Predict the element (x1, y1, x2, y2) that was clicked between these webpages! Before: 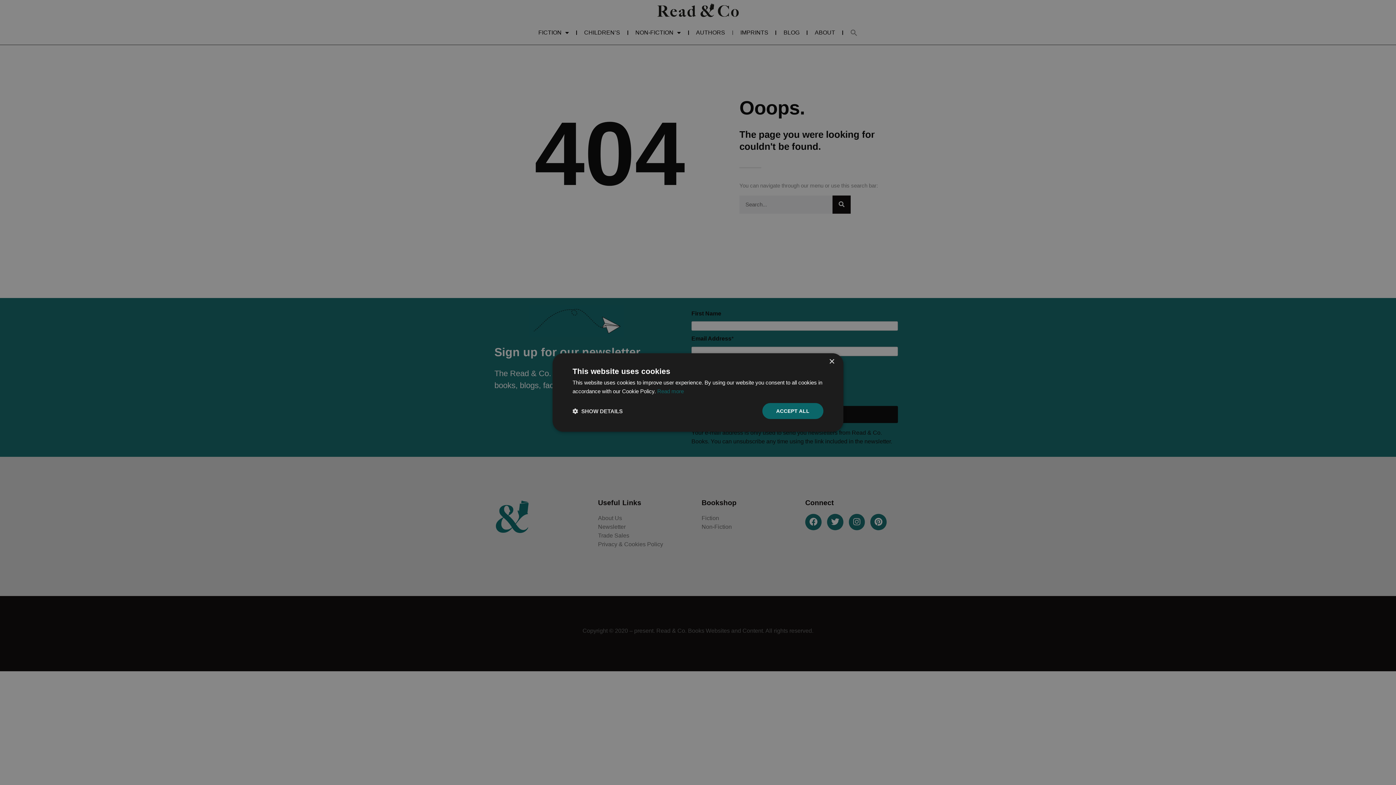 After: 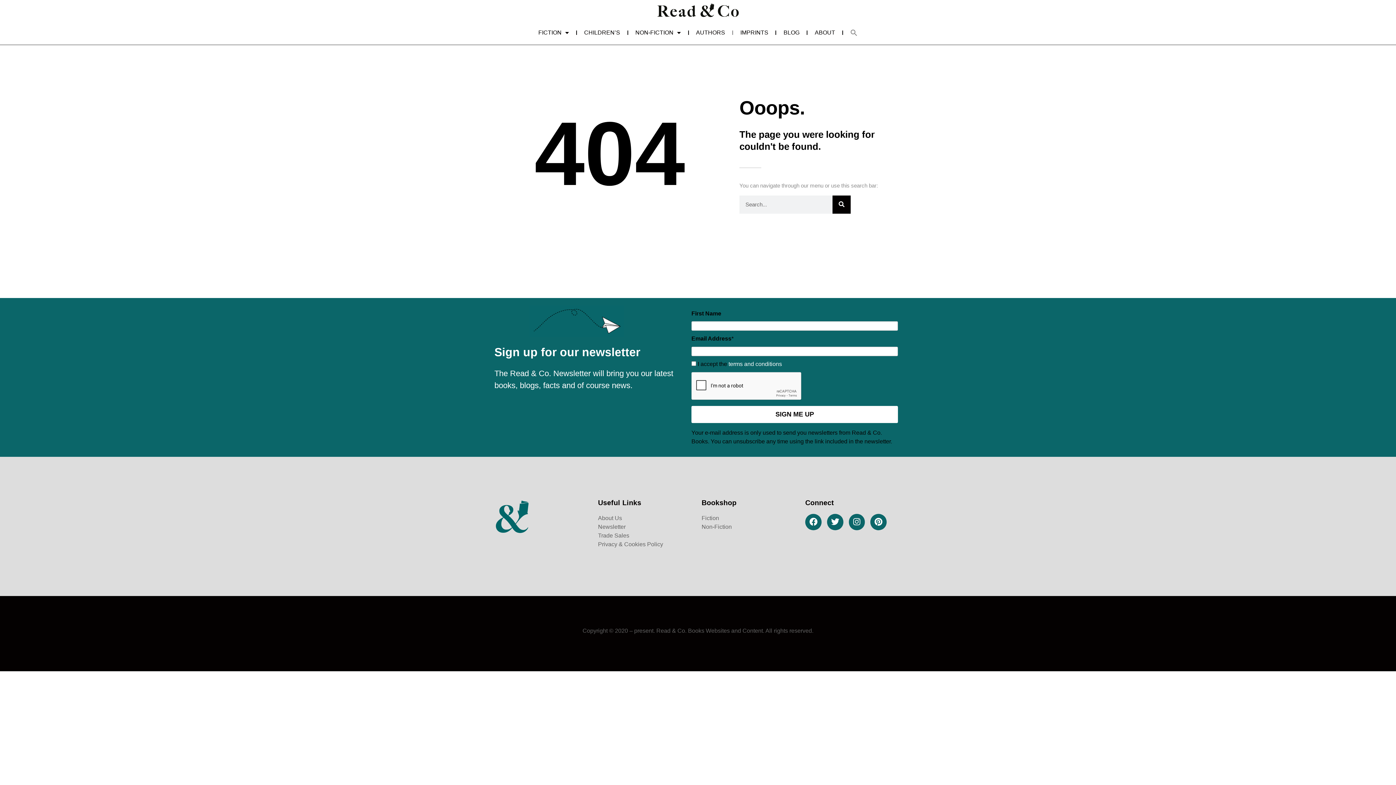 Action: label: ACCEPT ALL bbox: (762, 403, 823, 419)